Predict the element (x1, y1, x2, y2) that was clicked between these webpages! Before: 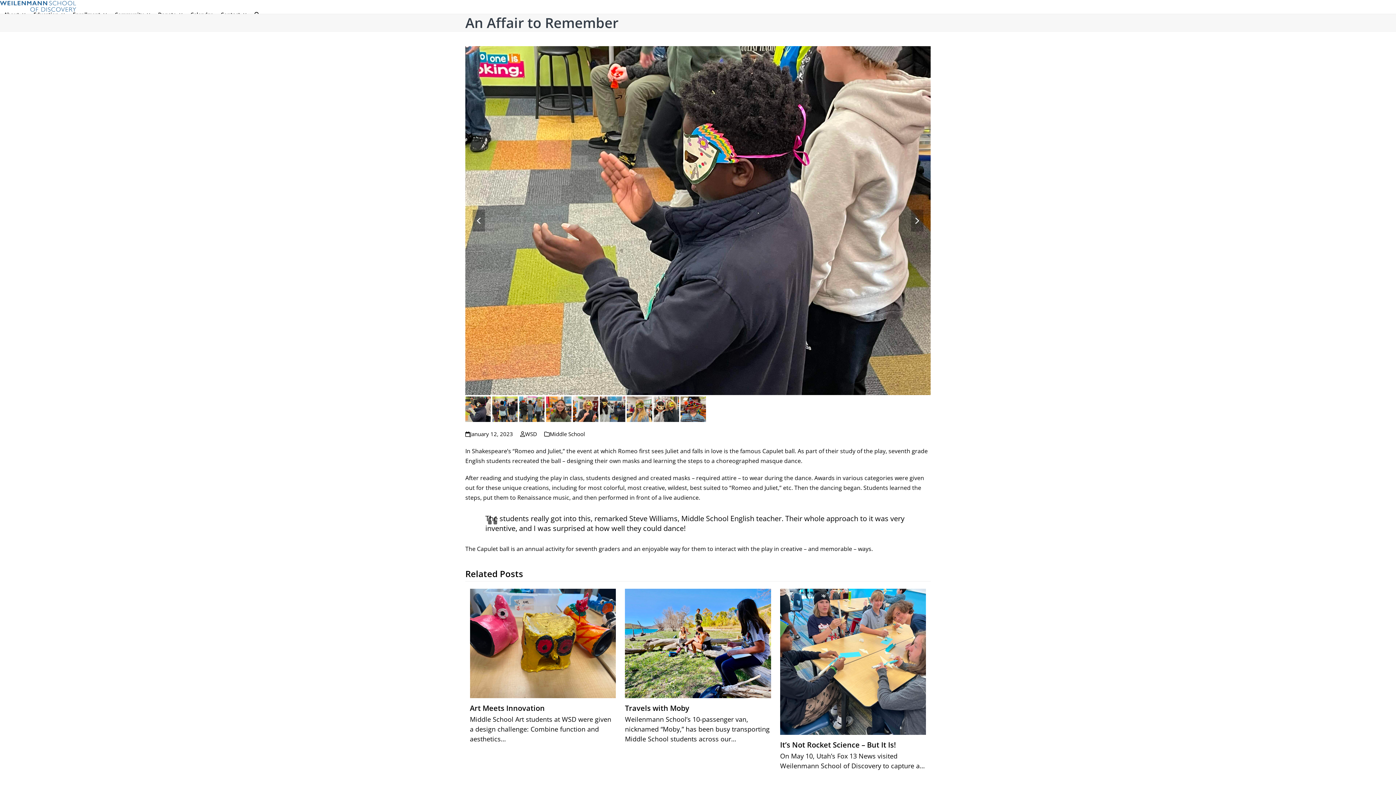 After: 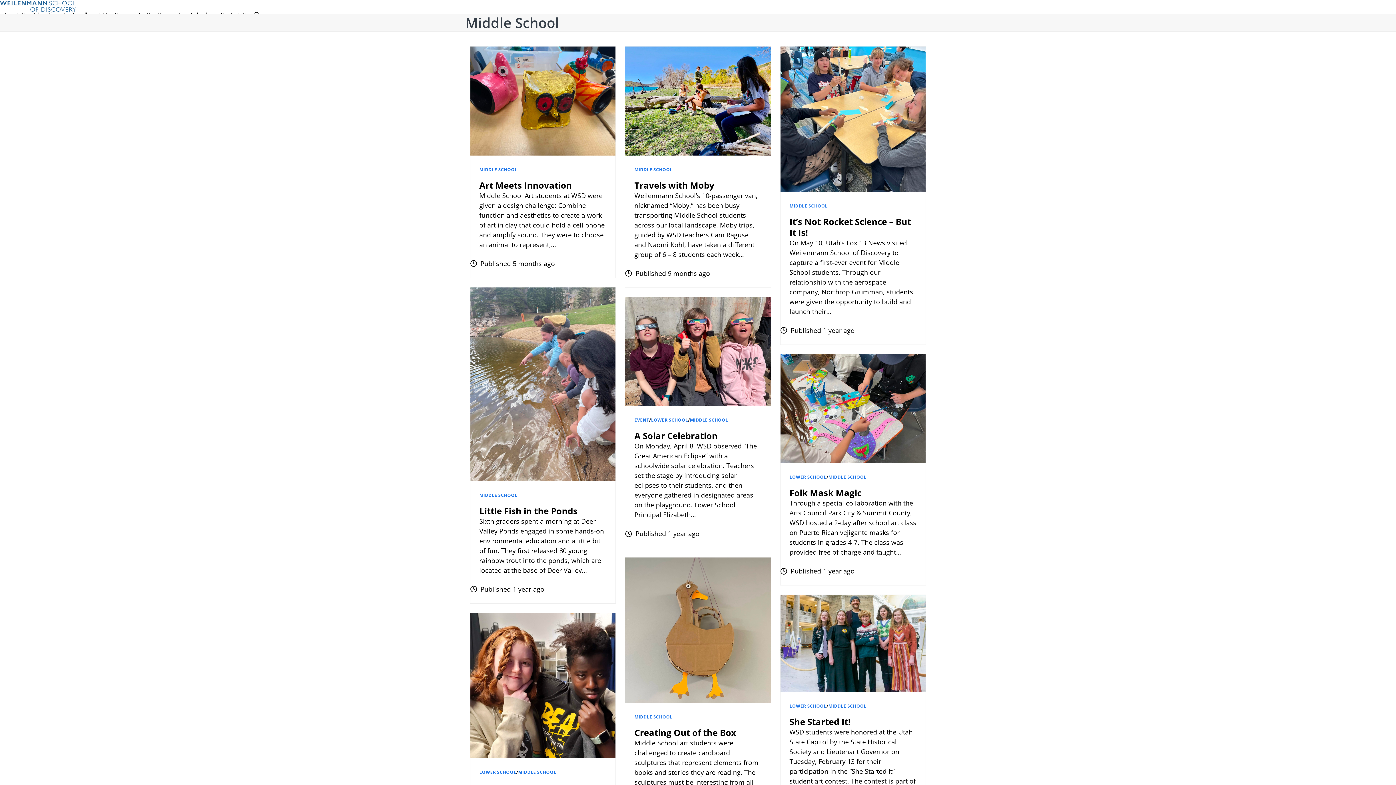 Action: label: Middle School bbox: (549, 430, 585, 437)